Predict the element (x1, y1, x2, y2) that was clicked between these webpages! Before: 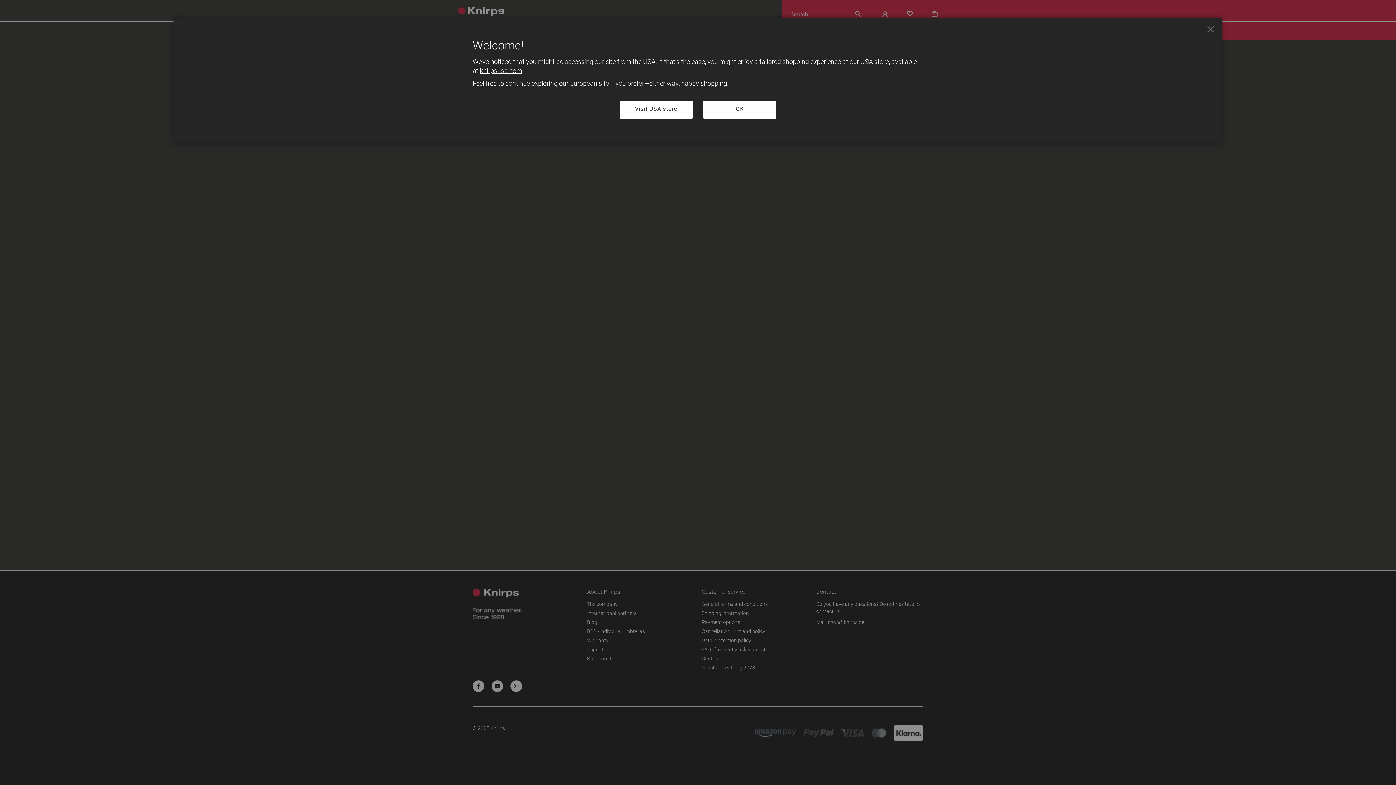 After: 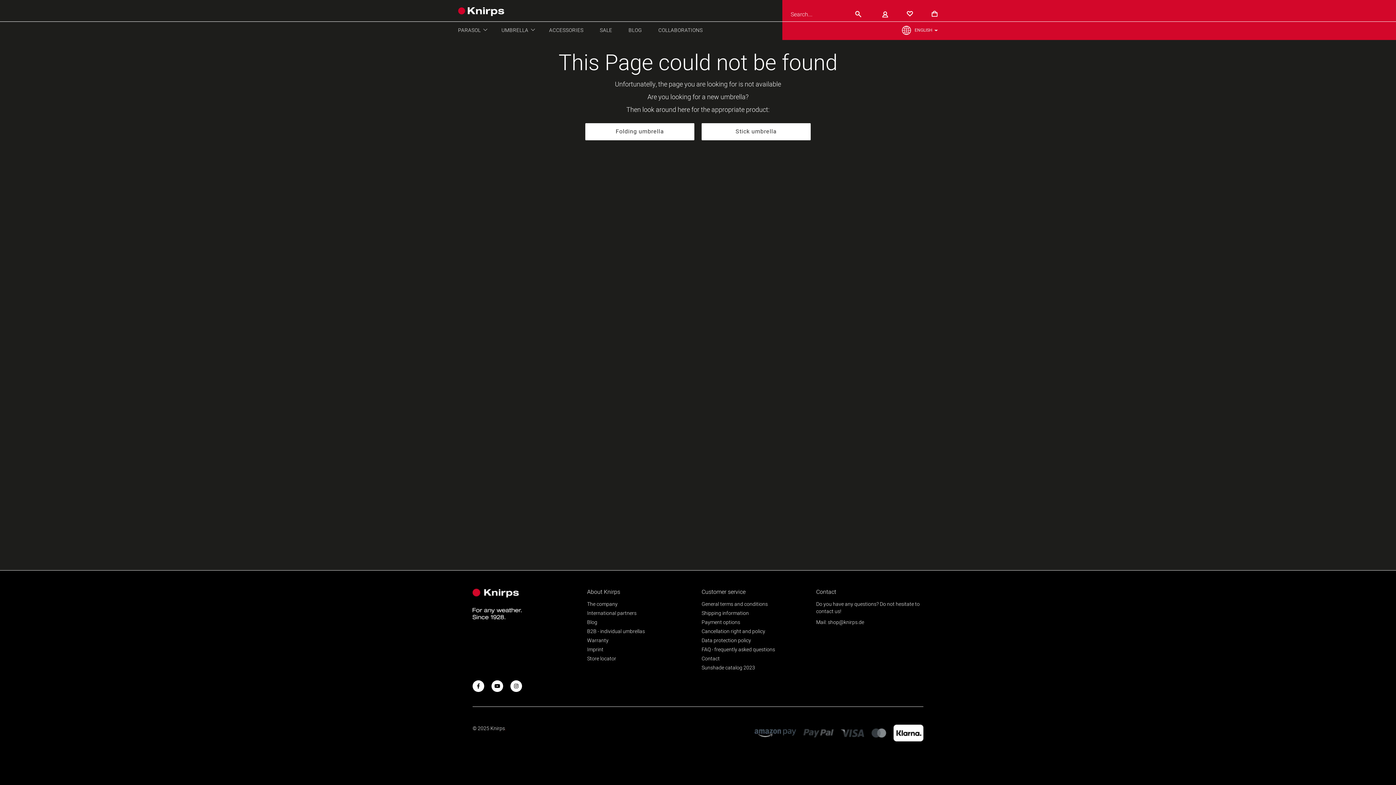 Action: bbox: (1200, 18, 1221, 40) label: CLOSE